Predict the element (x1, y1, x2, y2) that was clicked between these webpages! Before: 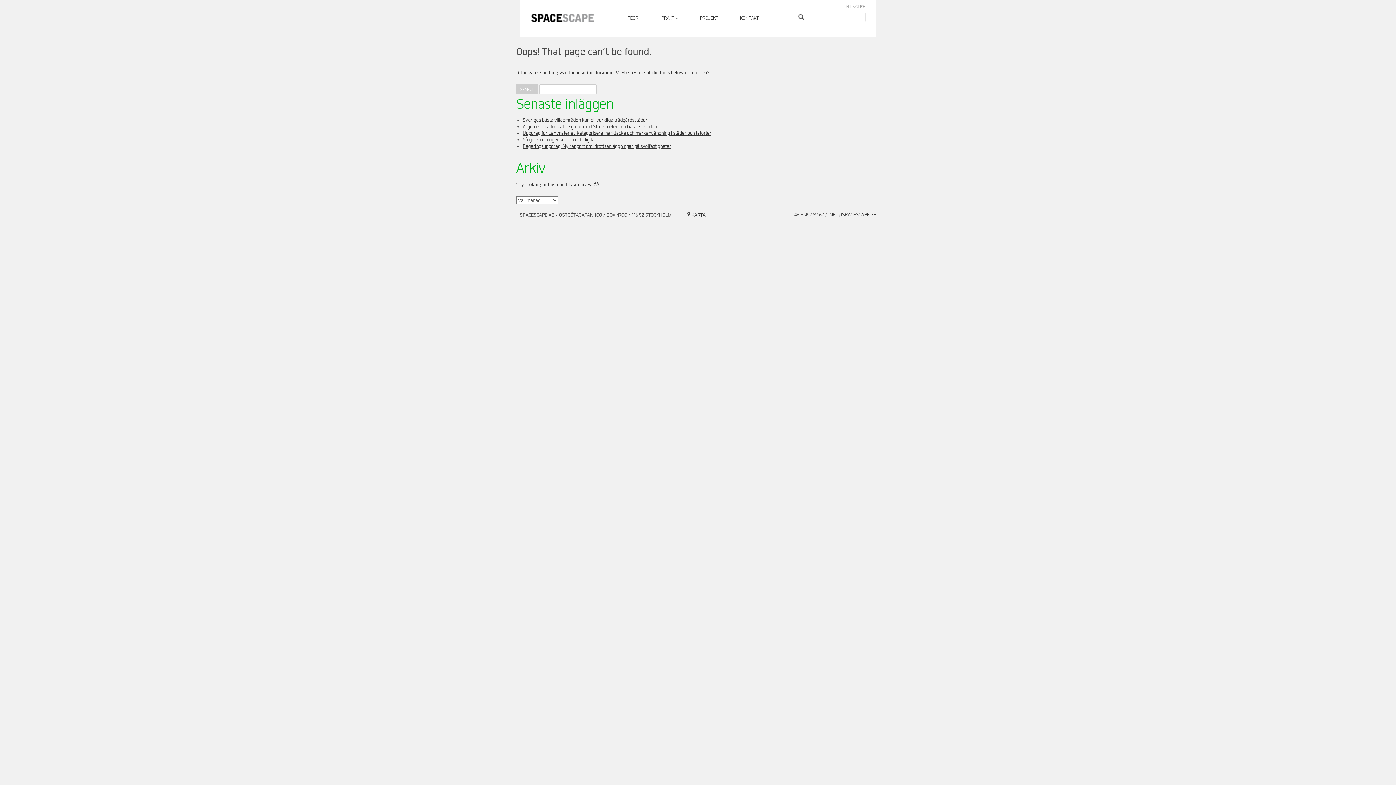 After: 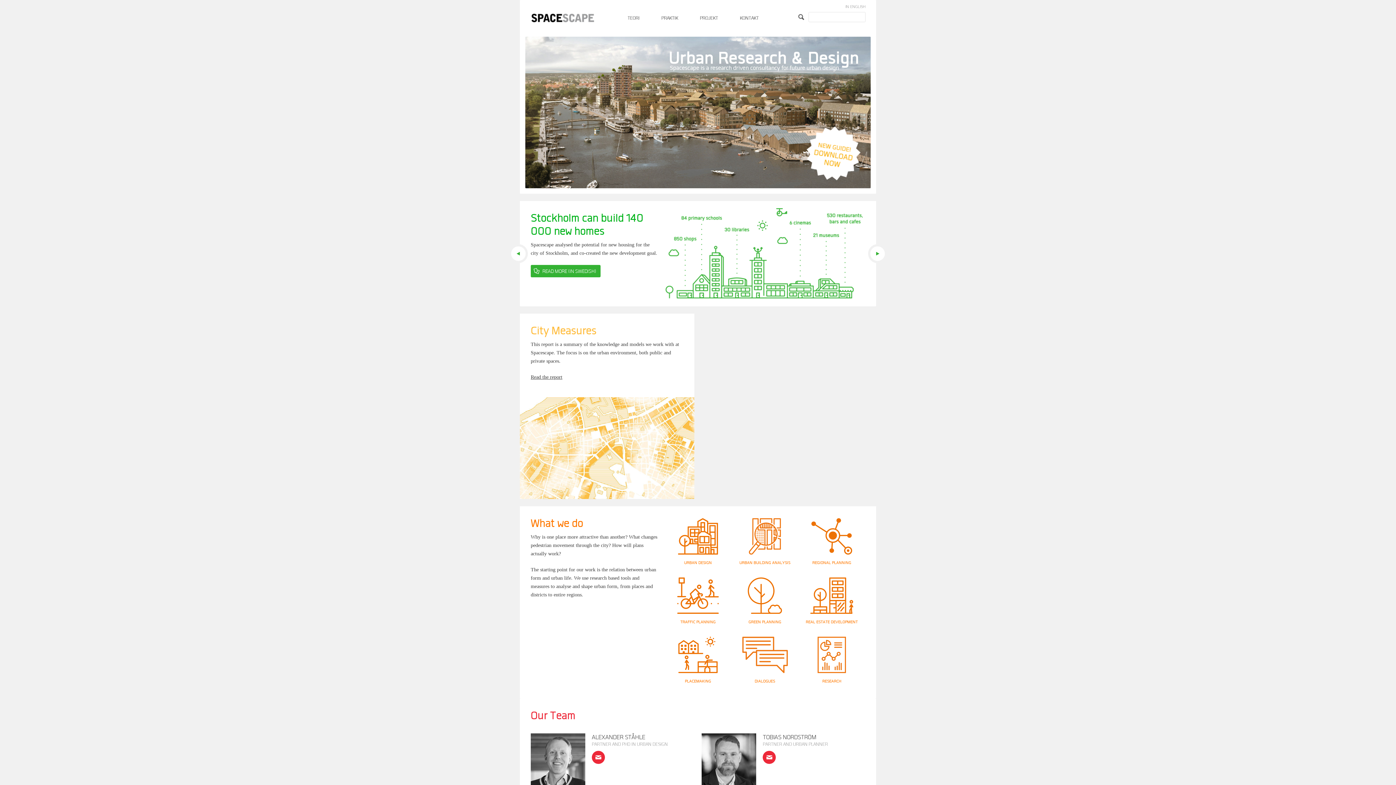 Action: label: IN ENGLISH bbox: (845, 4, 865, 9)